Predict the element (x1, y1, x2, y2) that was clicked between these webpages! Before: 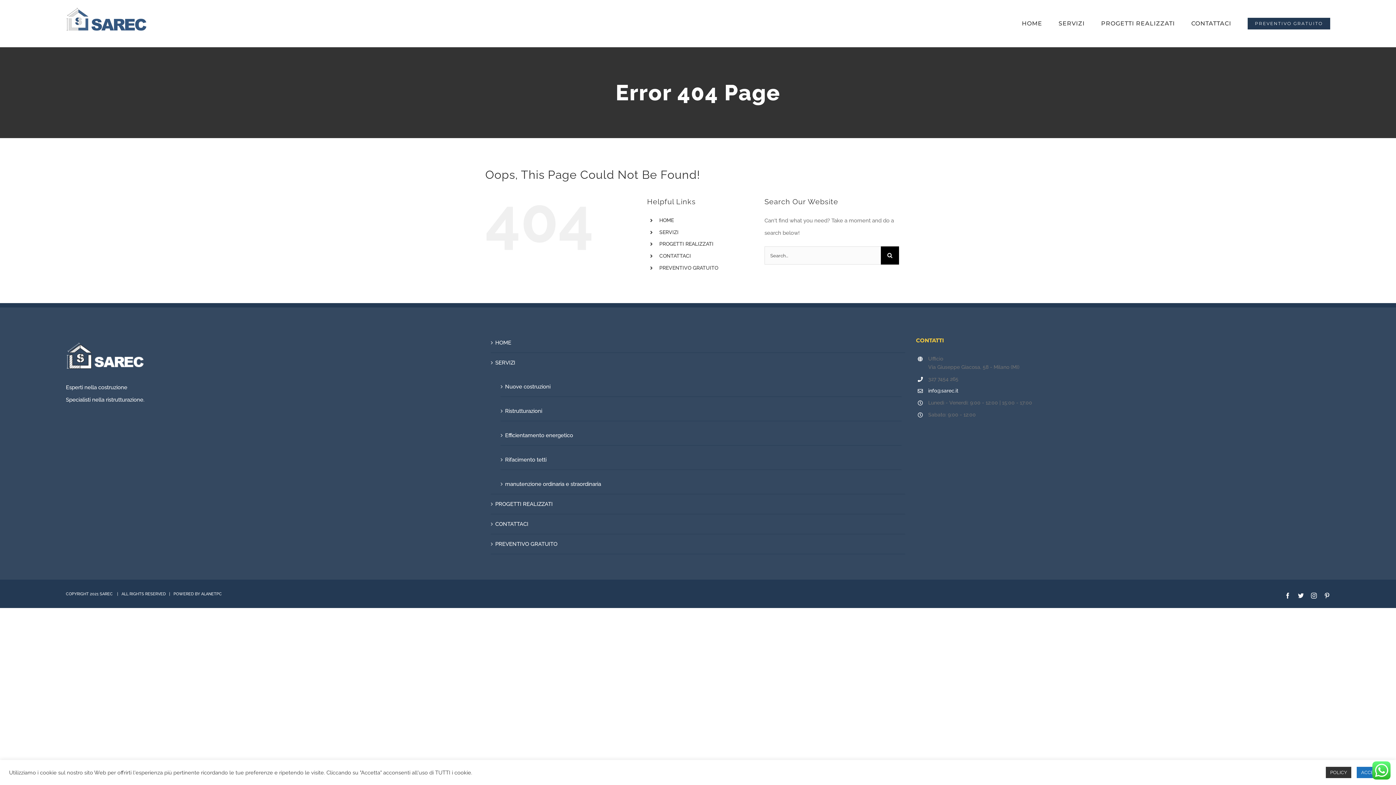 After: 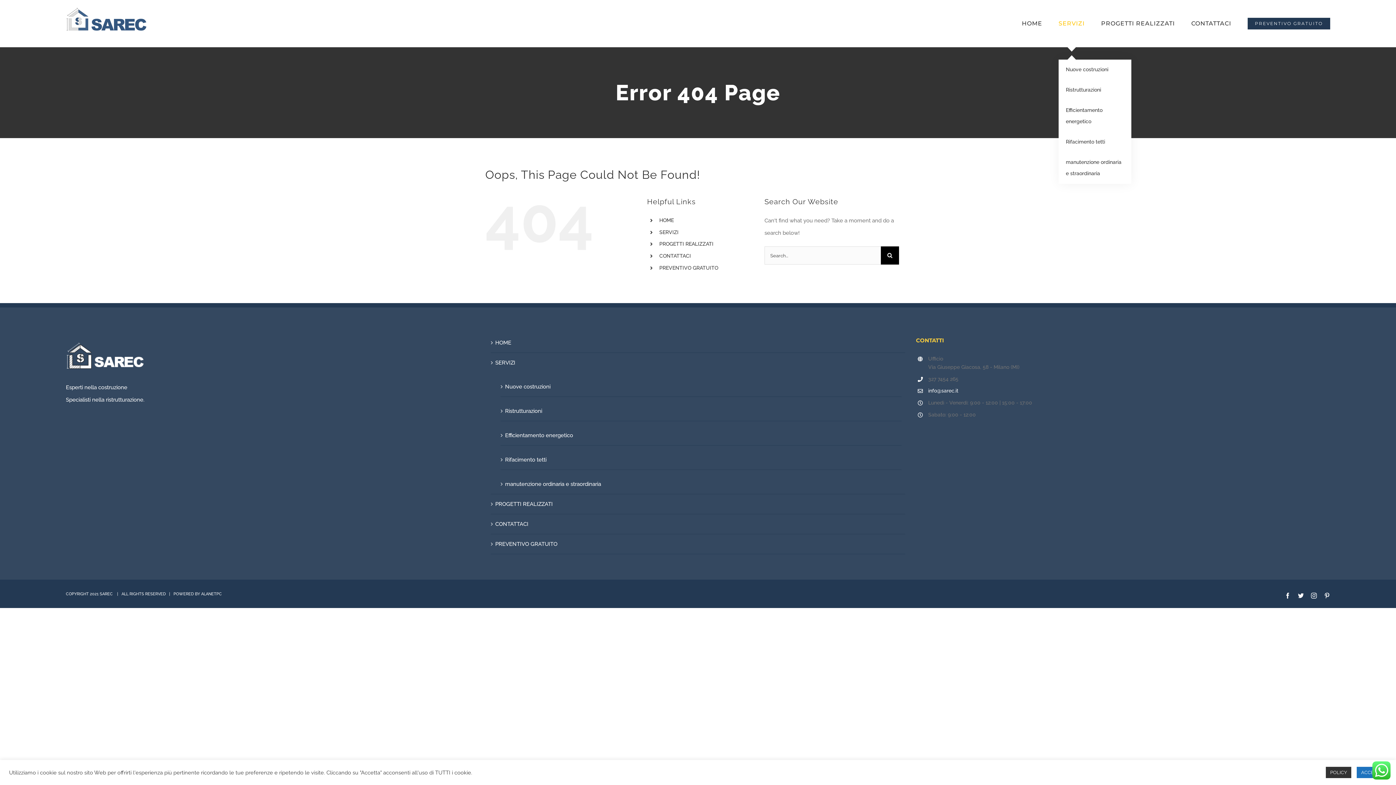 Action: bbox: (1058, 0, 1085, 47) label: SERVIZI